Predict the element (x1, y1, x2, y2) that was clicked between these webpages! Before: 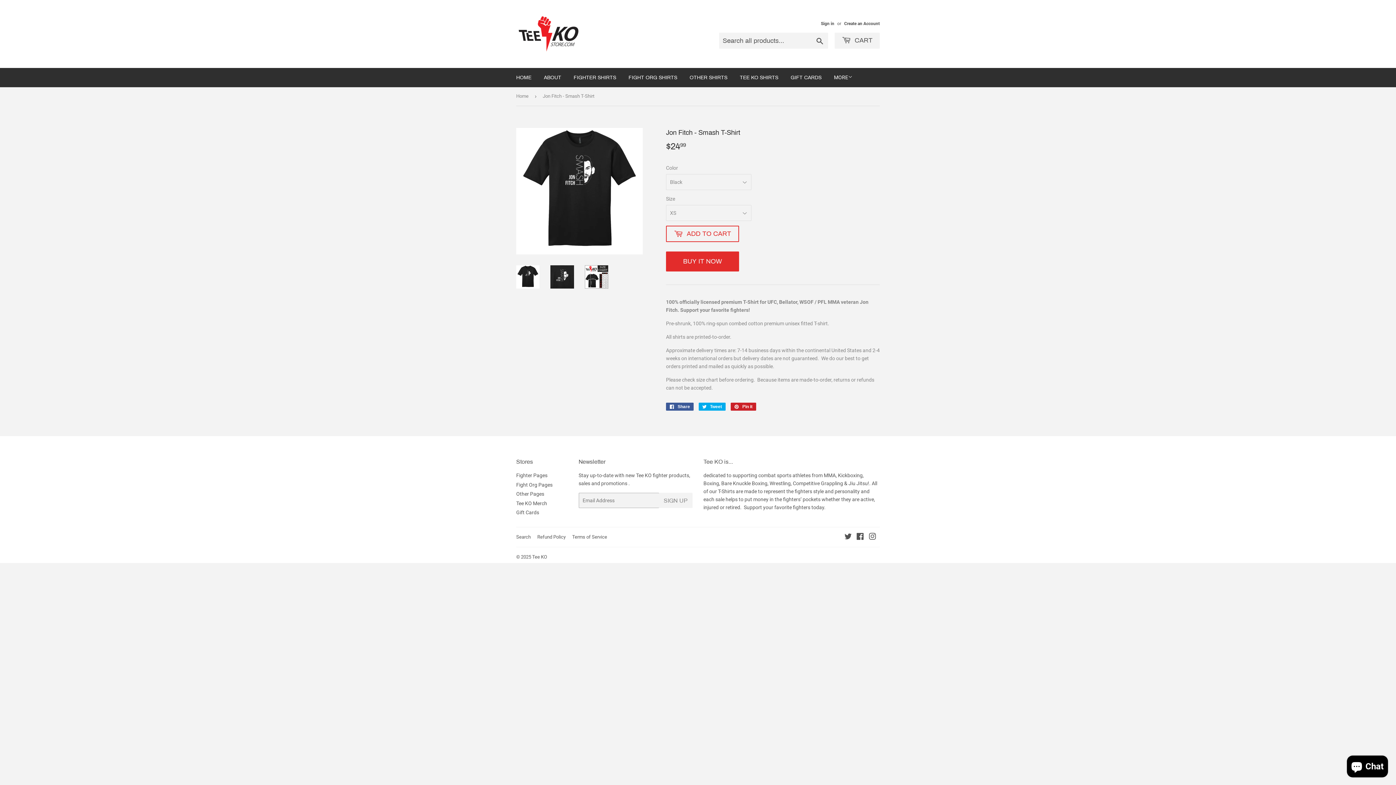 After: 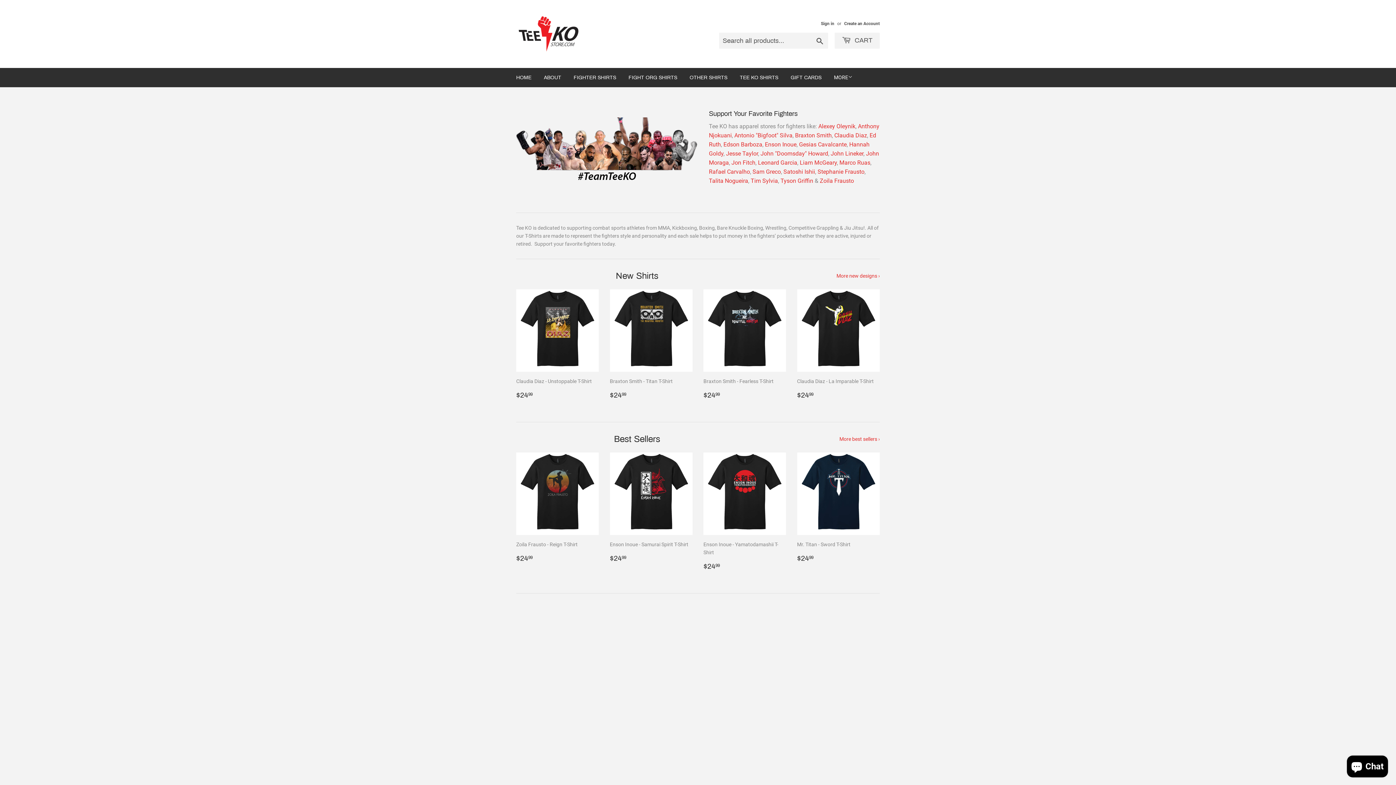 Action: label: HOME bbox: (510, 68, 537, 87)